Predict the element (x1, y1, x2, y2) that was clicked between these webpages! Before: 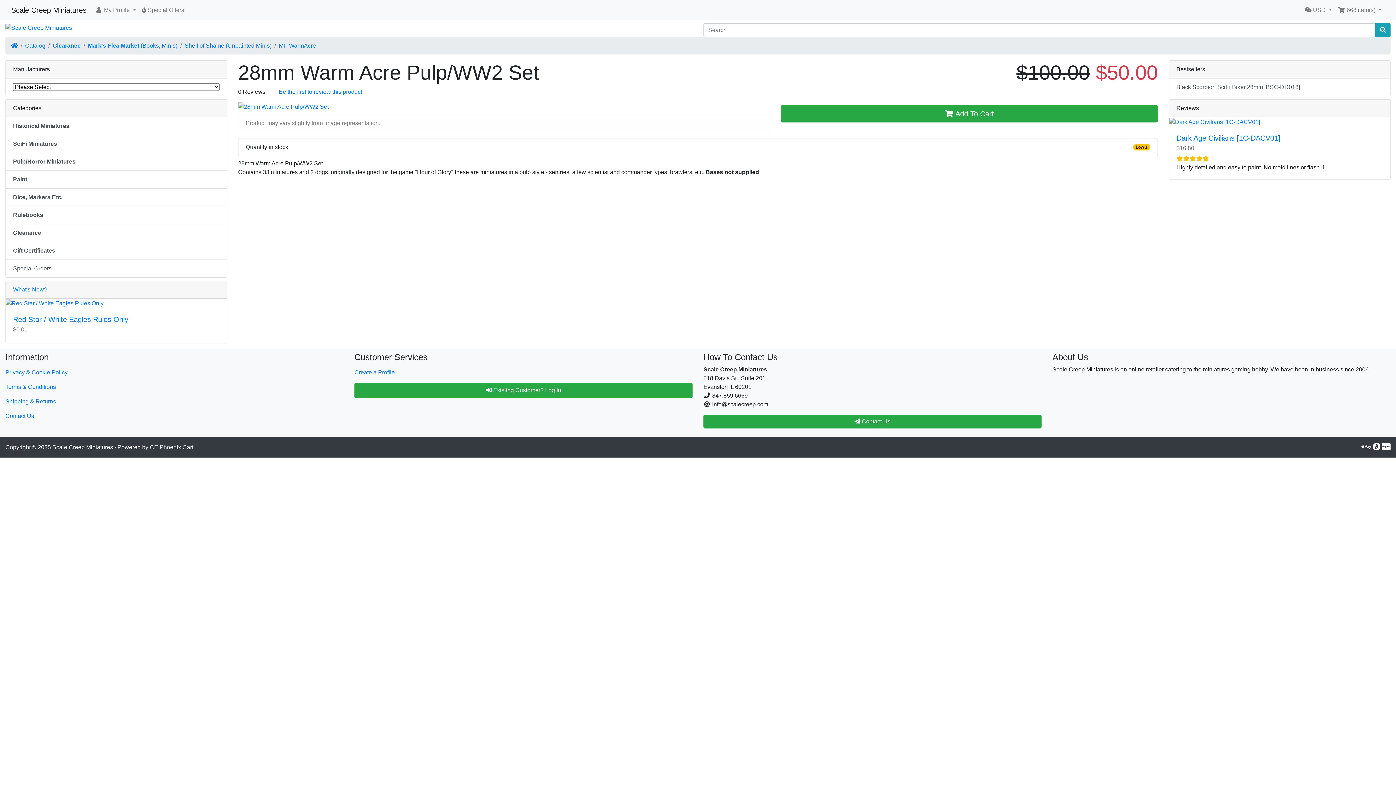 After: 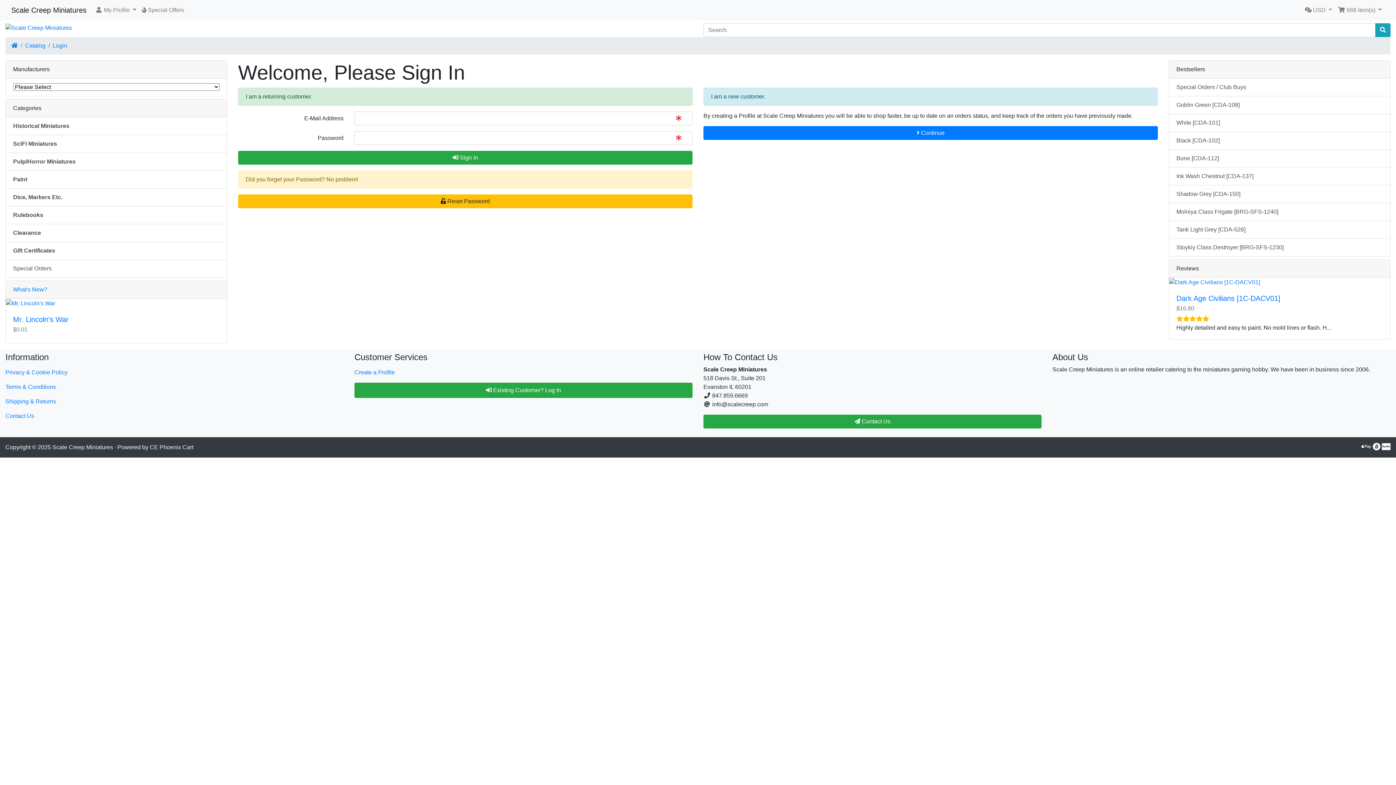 Action: bbox: (354, 382, 692, 398) label:  Existing Customer? Log In